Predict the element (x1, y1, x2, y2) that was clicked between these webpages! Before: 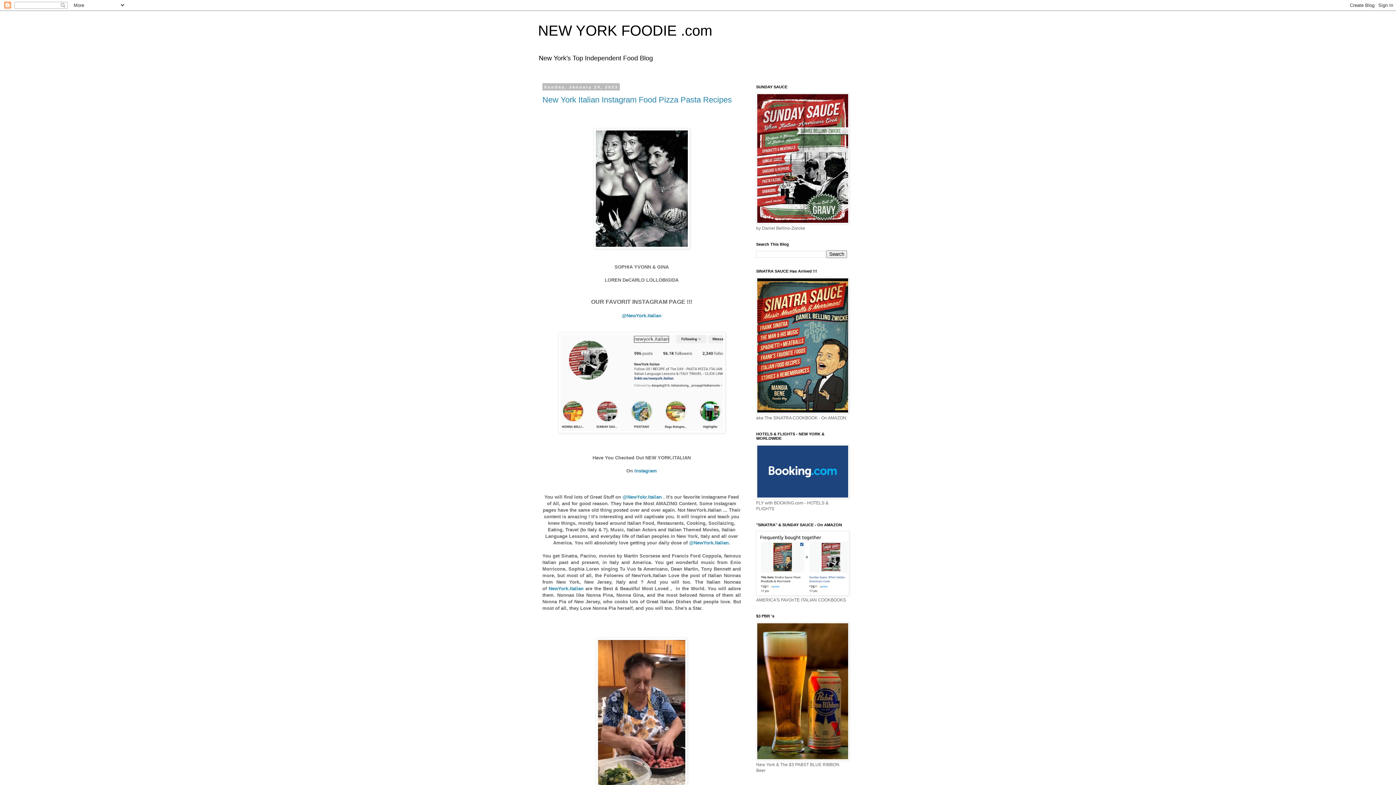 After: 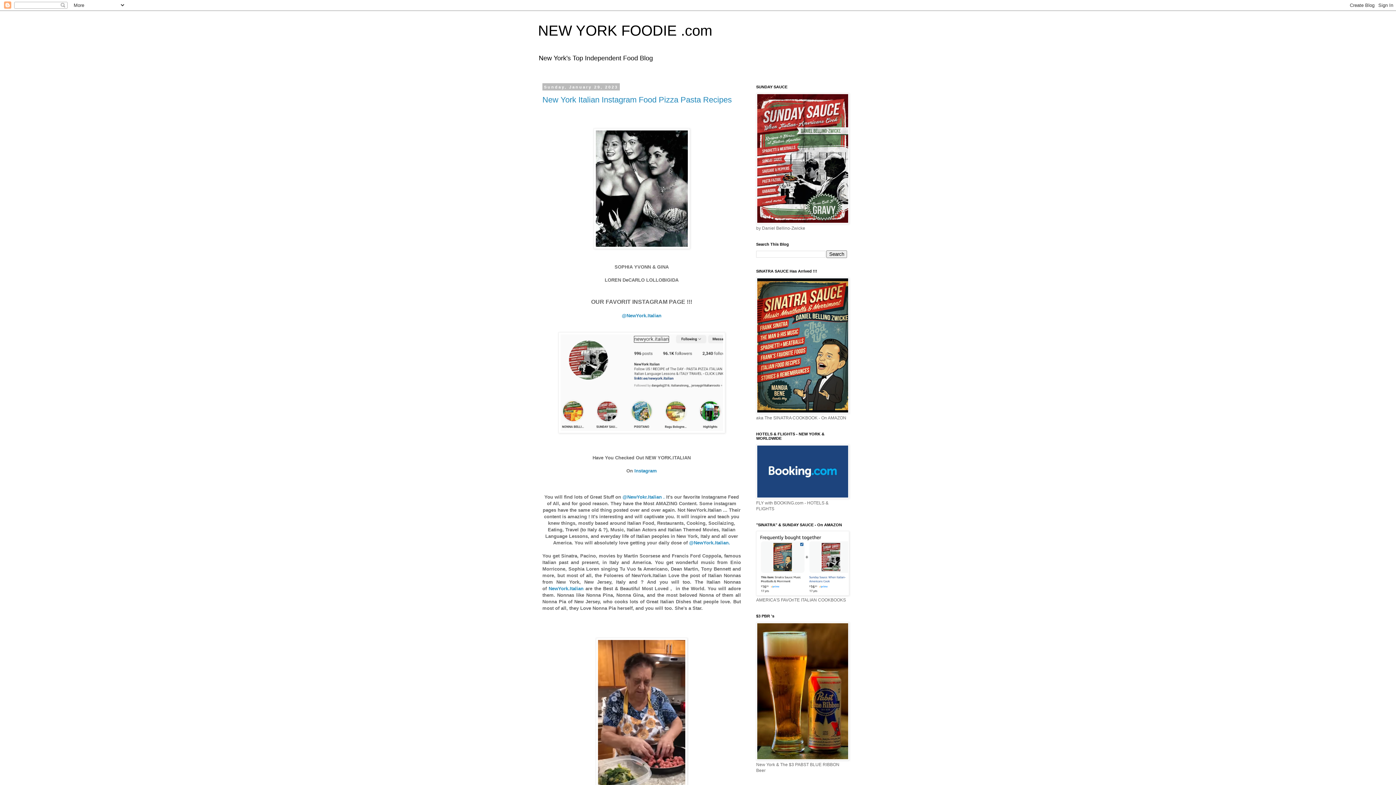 Action: bbox: (593, 244, 690, 250)